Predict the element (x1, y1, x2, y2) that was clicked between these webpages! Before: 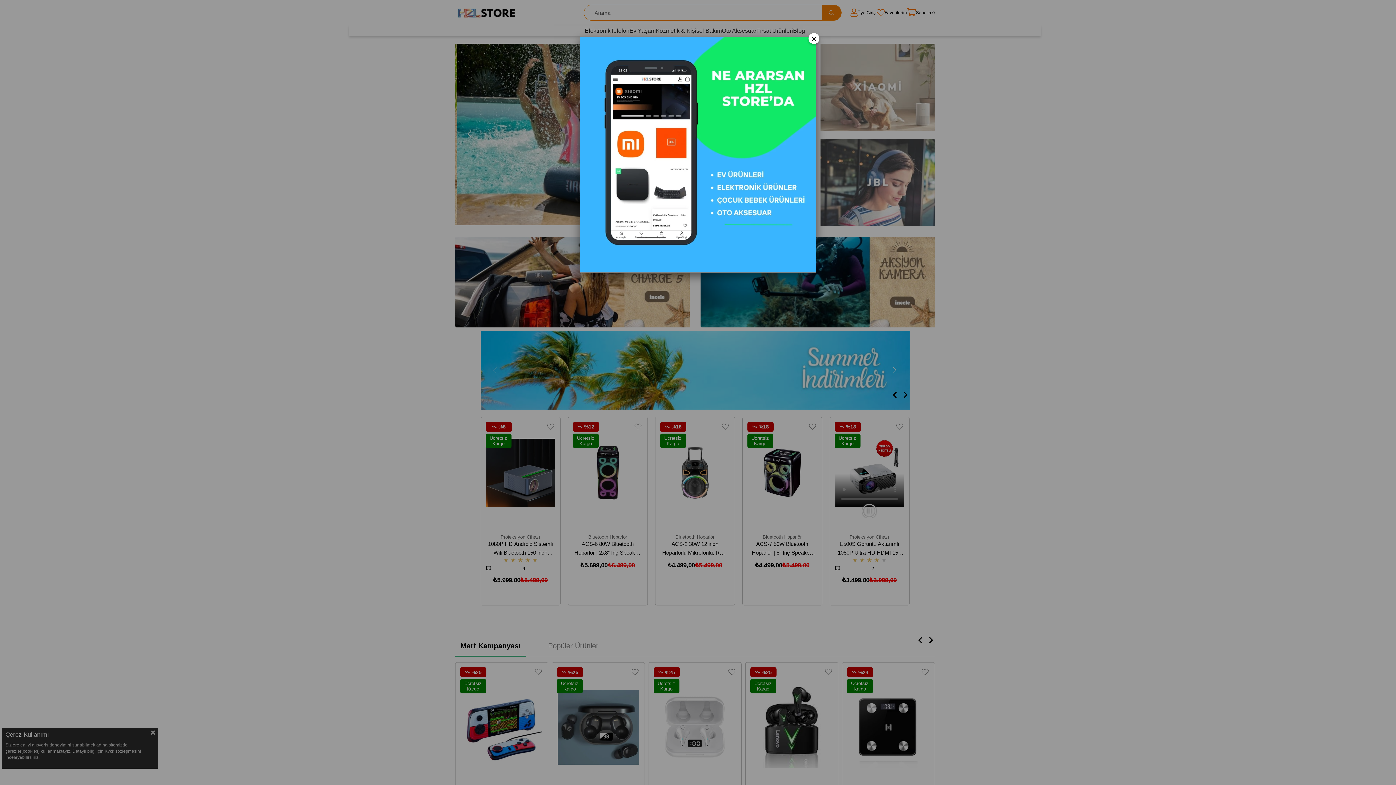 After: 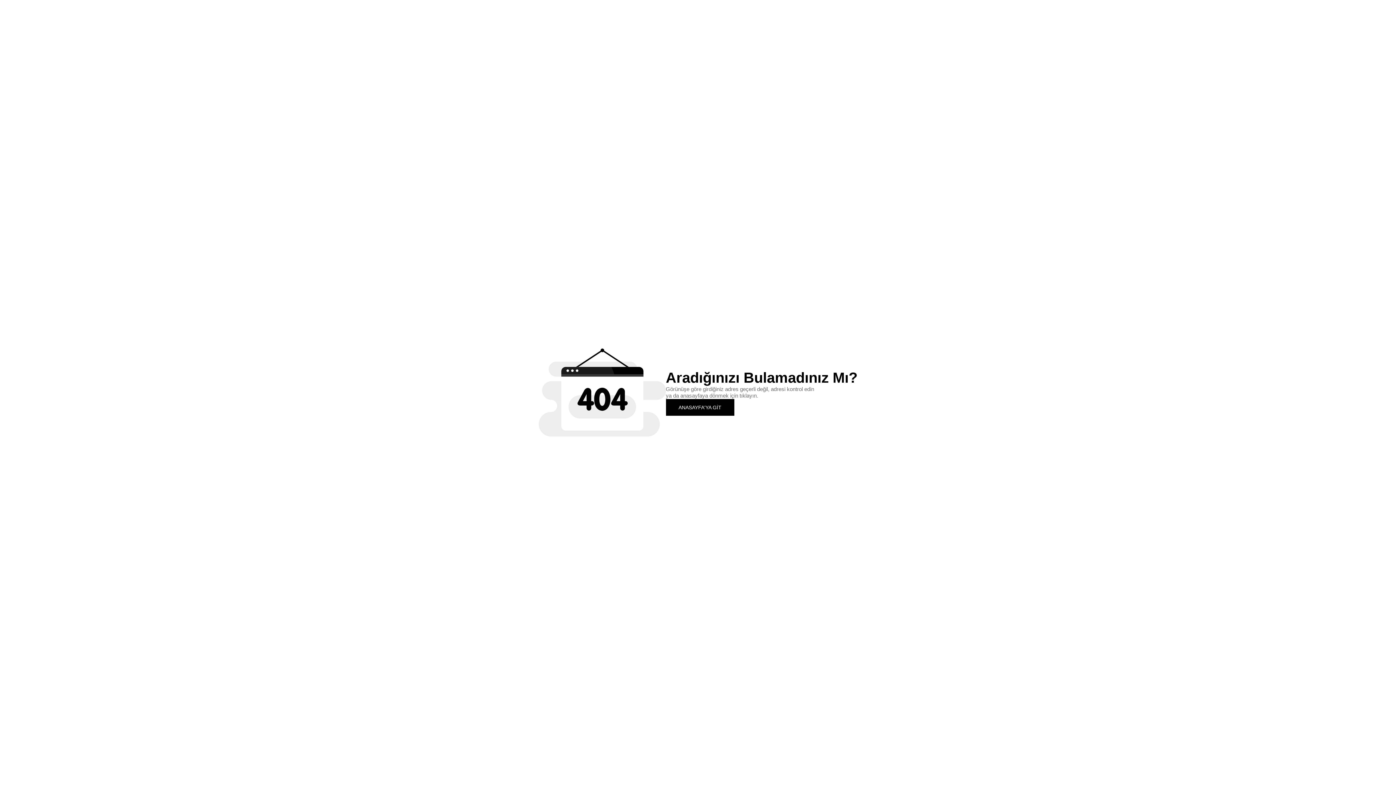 Action: bbox: (580, 36, 816, 272)